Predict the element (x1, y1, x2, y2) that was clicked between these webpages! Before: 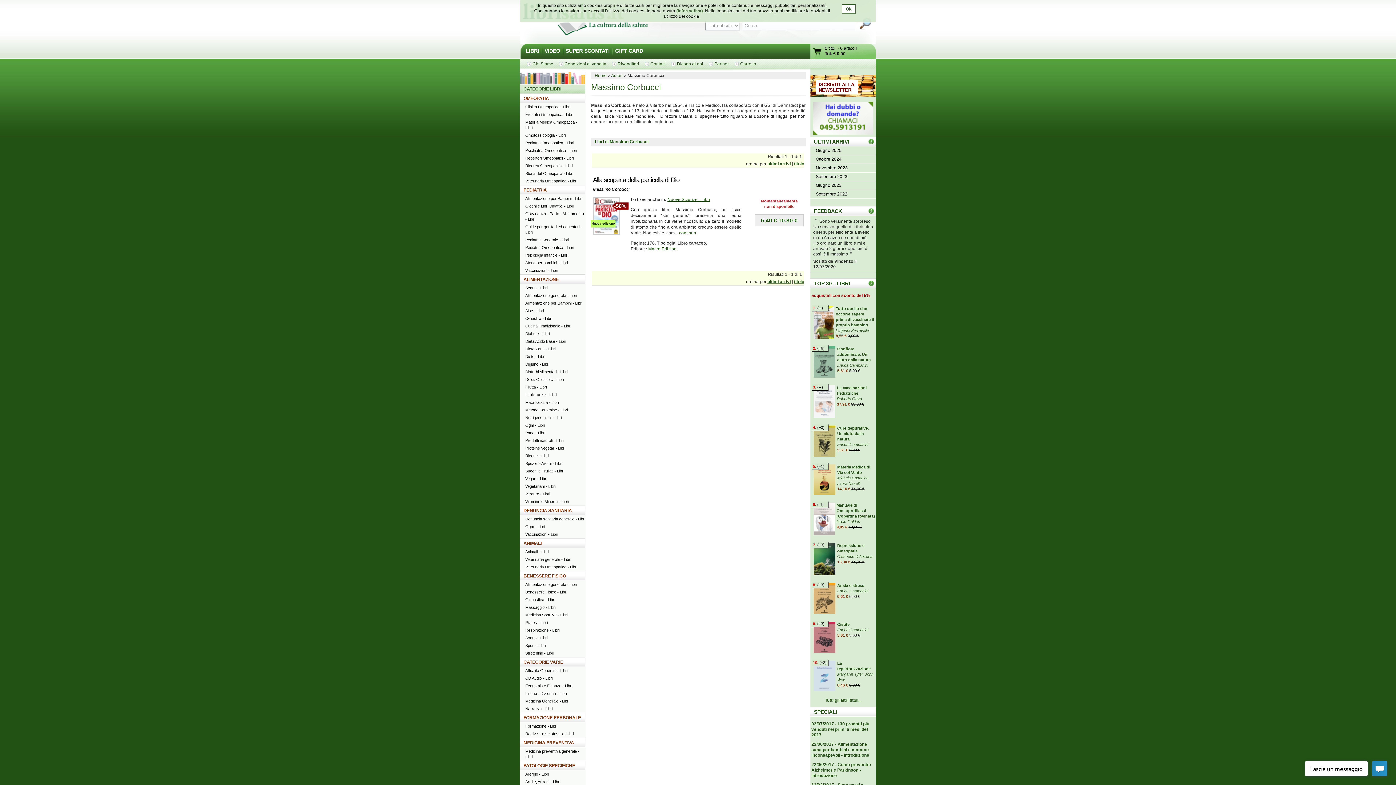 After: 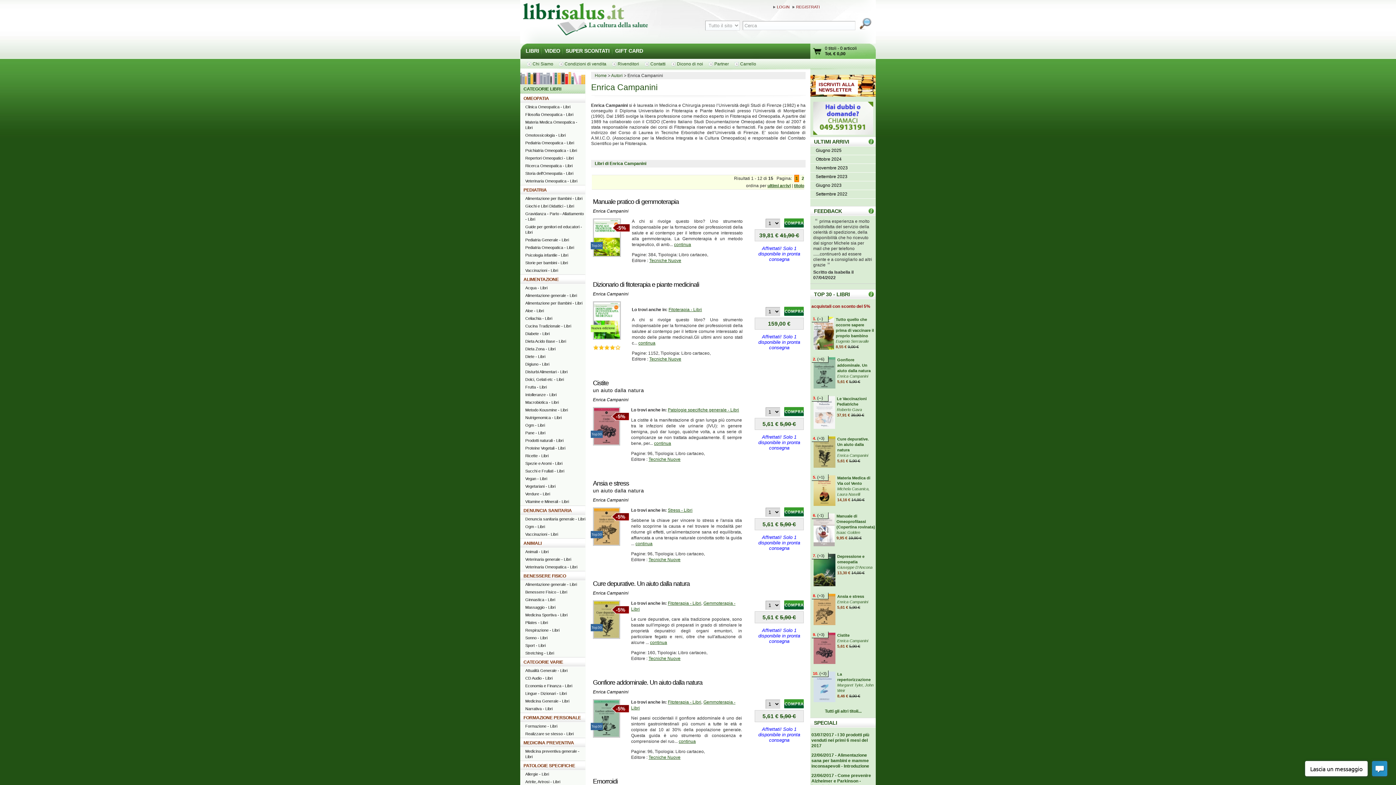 Action: label: Enrica Campanini bbox: (837, 588, 868, 593)